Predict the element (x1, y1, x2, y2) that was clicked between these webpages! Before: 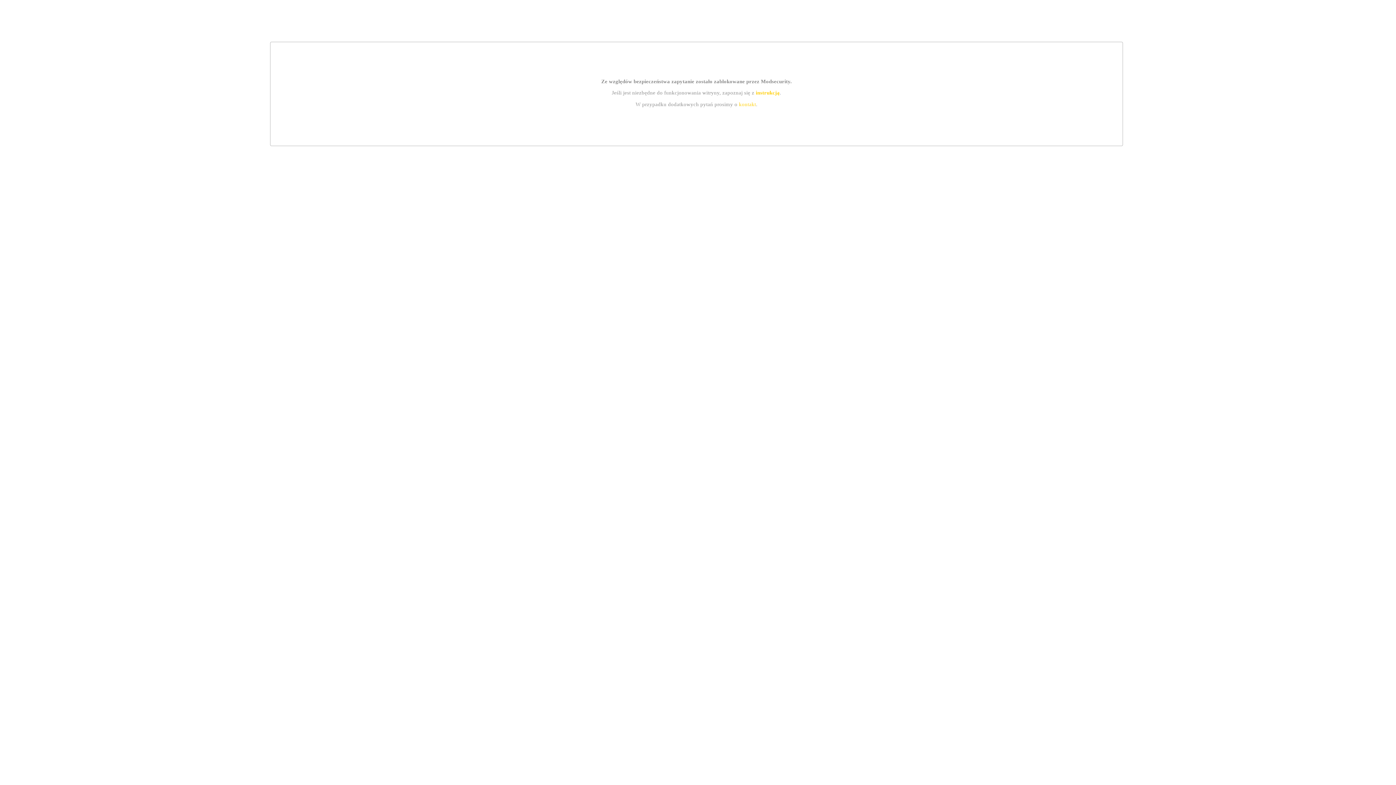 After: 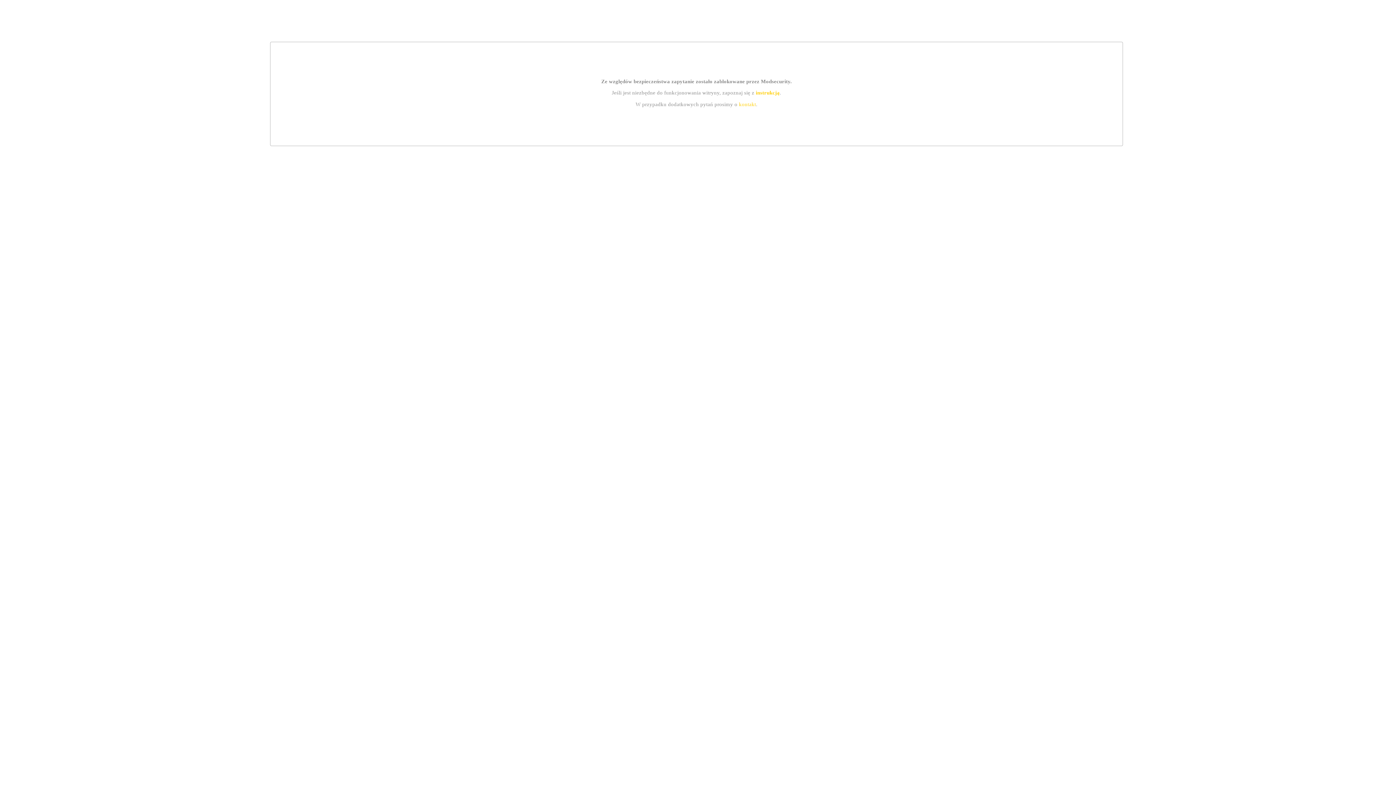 Action: label: kontakt bbox: (739, 101, 756, 107)